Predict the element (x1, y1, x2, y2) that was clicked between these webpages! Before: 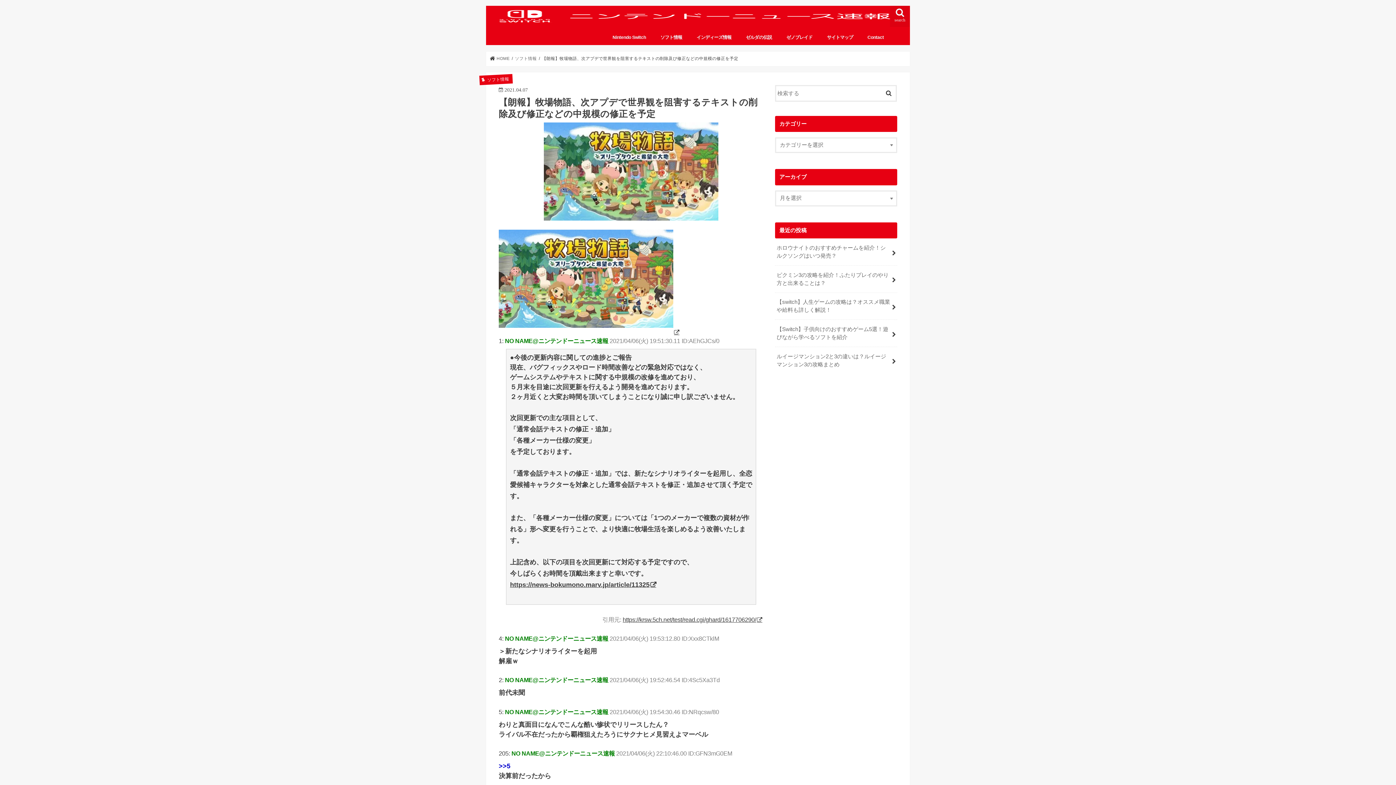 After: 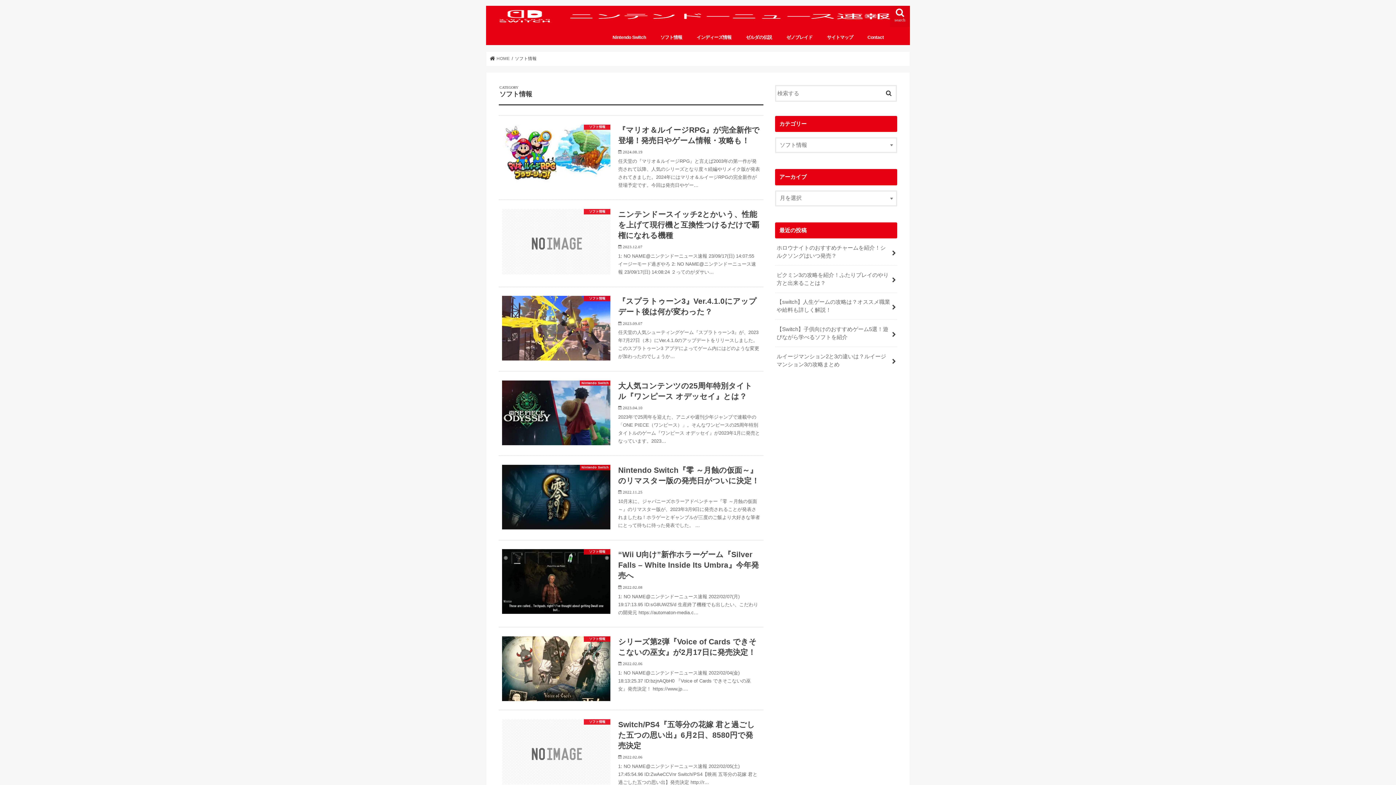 Action: bbox: (653, 29, 689, 45) label: ソフト情報